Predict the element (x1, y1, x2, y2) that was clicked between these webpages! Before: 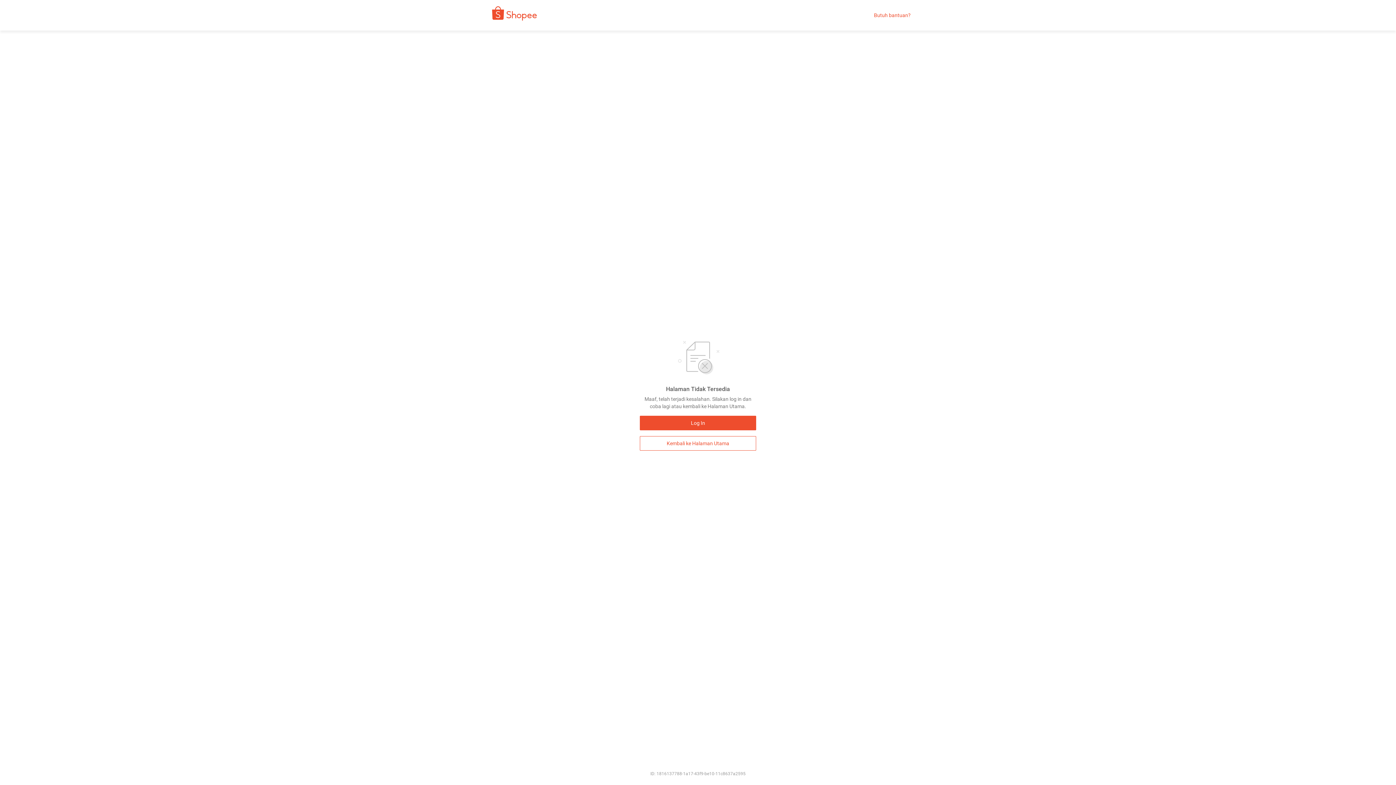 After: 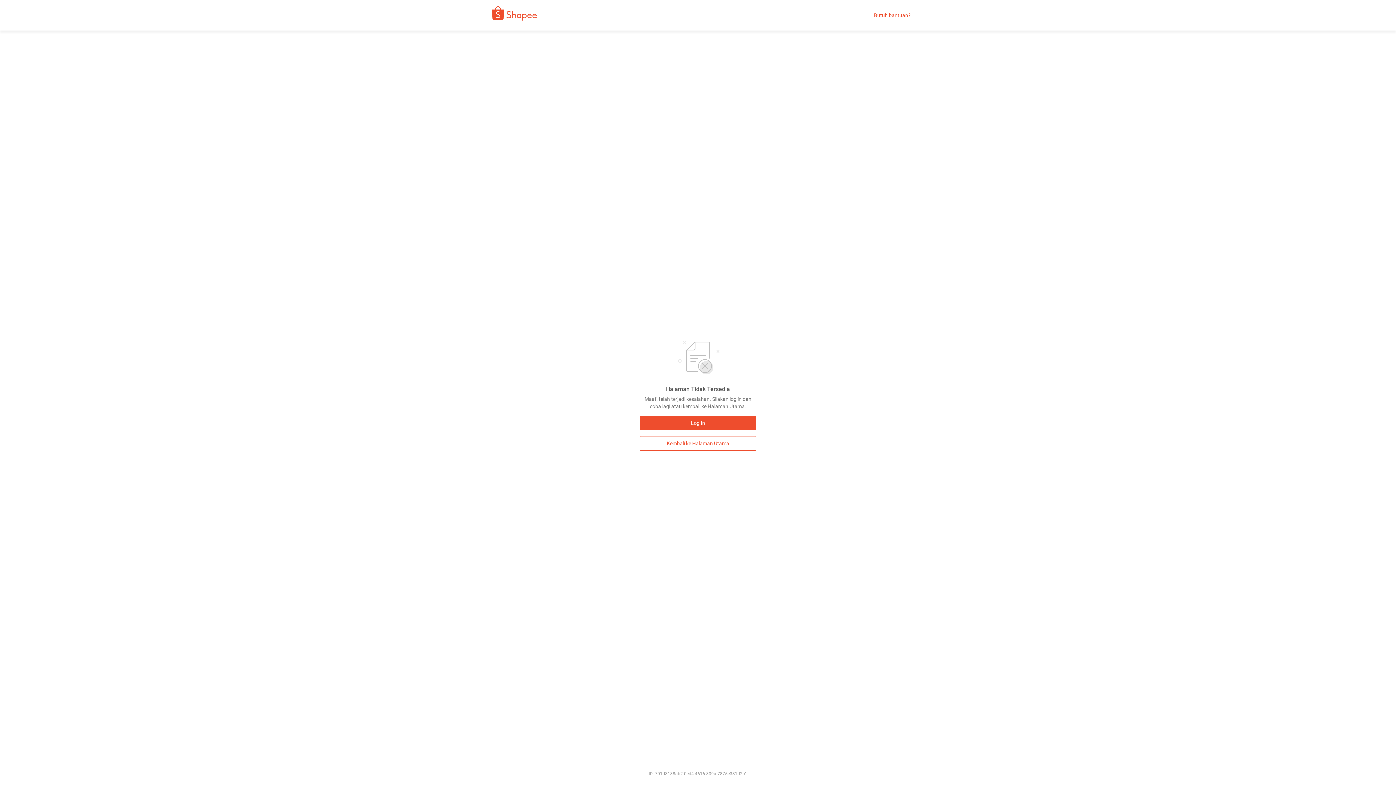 Action: label: Kembali ke Halaman Utama bbox: (640, 436, 756, 450)